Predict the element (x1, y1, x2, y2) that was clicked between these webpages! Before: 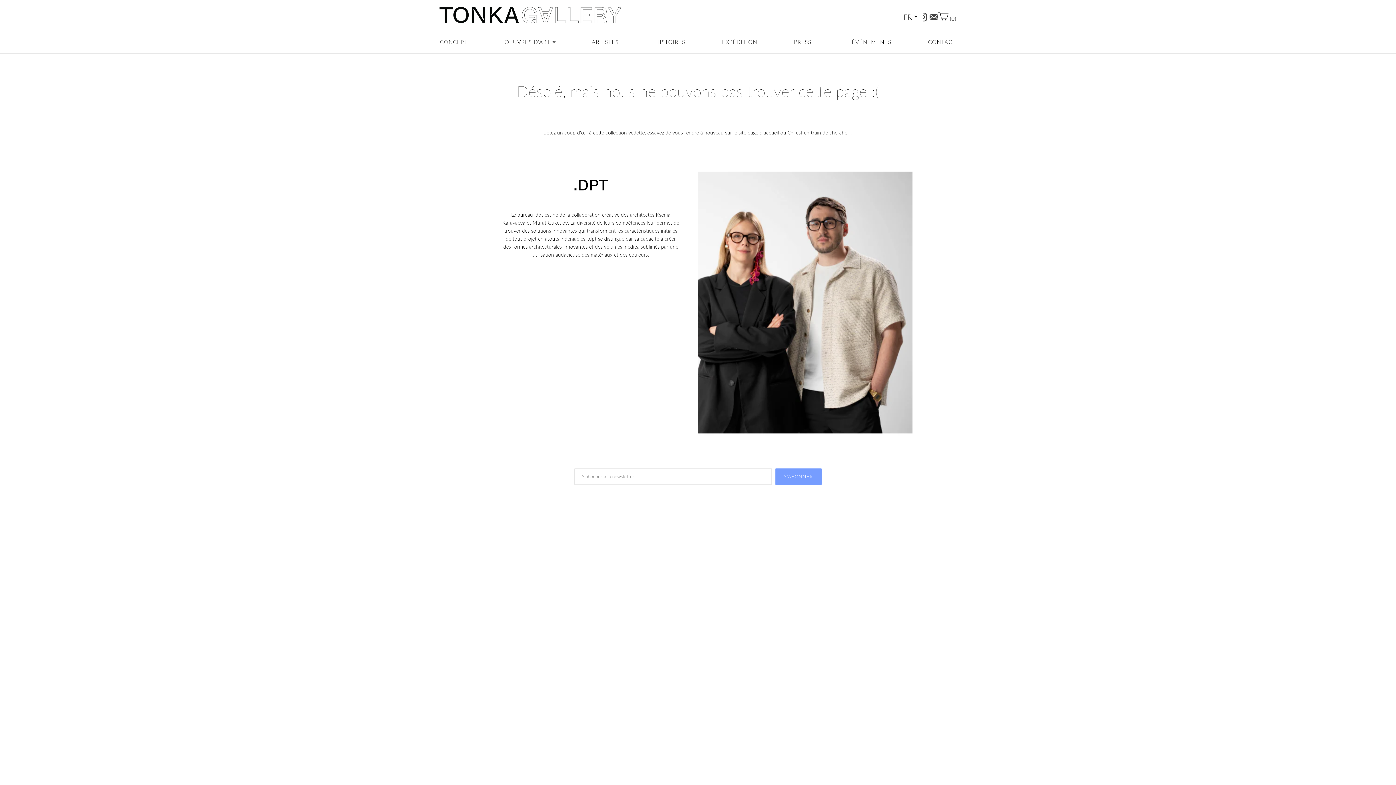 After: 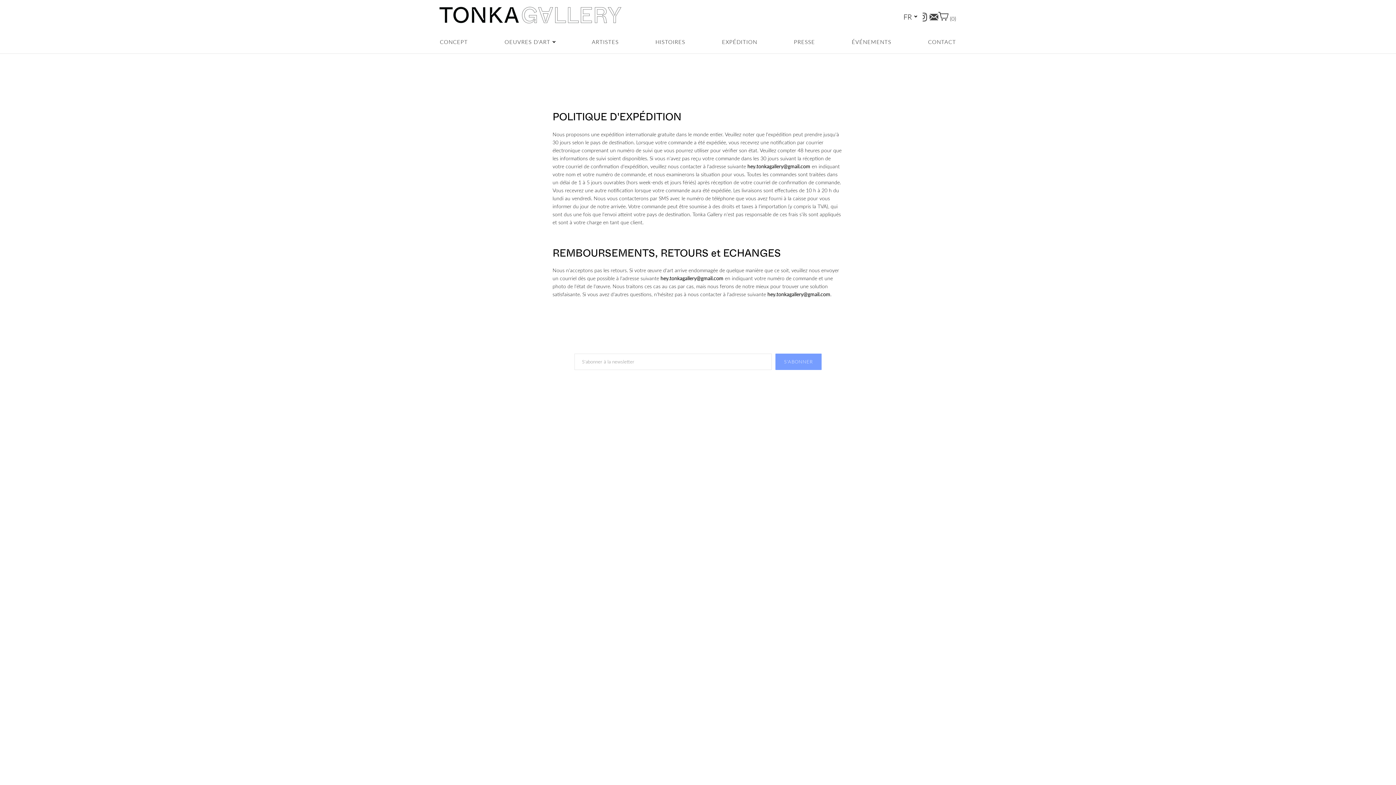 Action: bbox: (722, 38, 757, 45) label: EXPÉDITION